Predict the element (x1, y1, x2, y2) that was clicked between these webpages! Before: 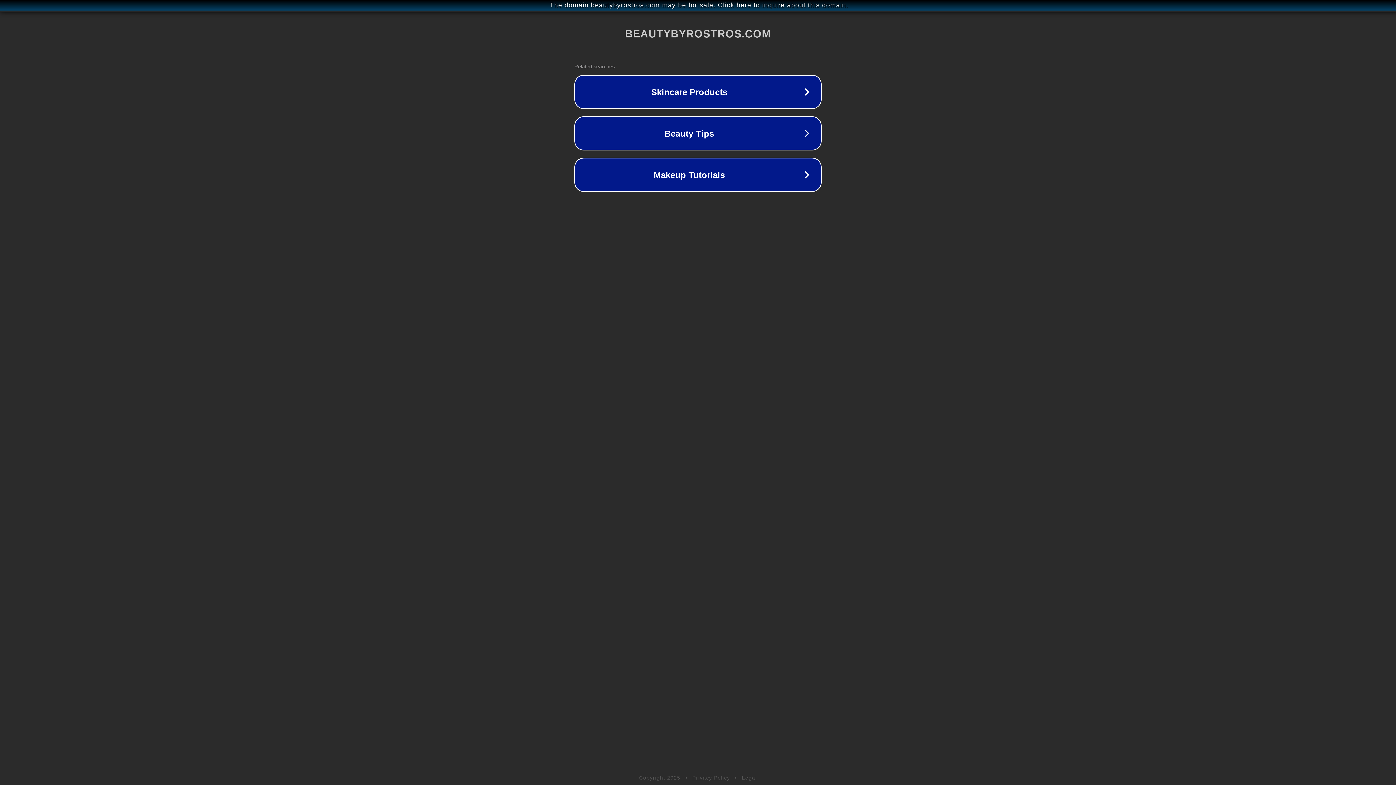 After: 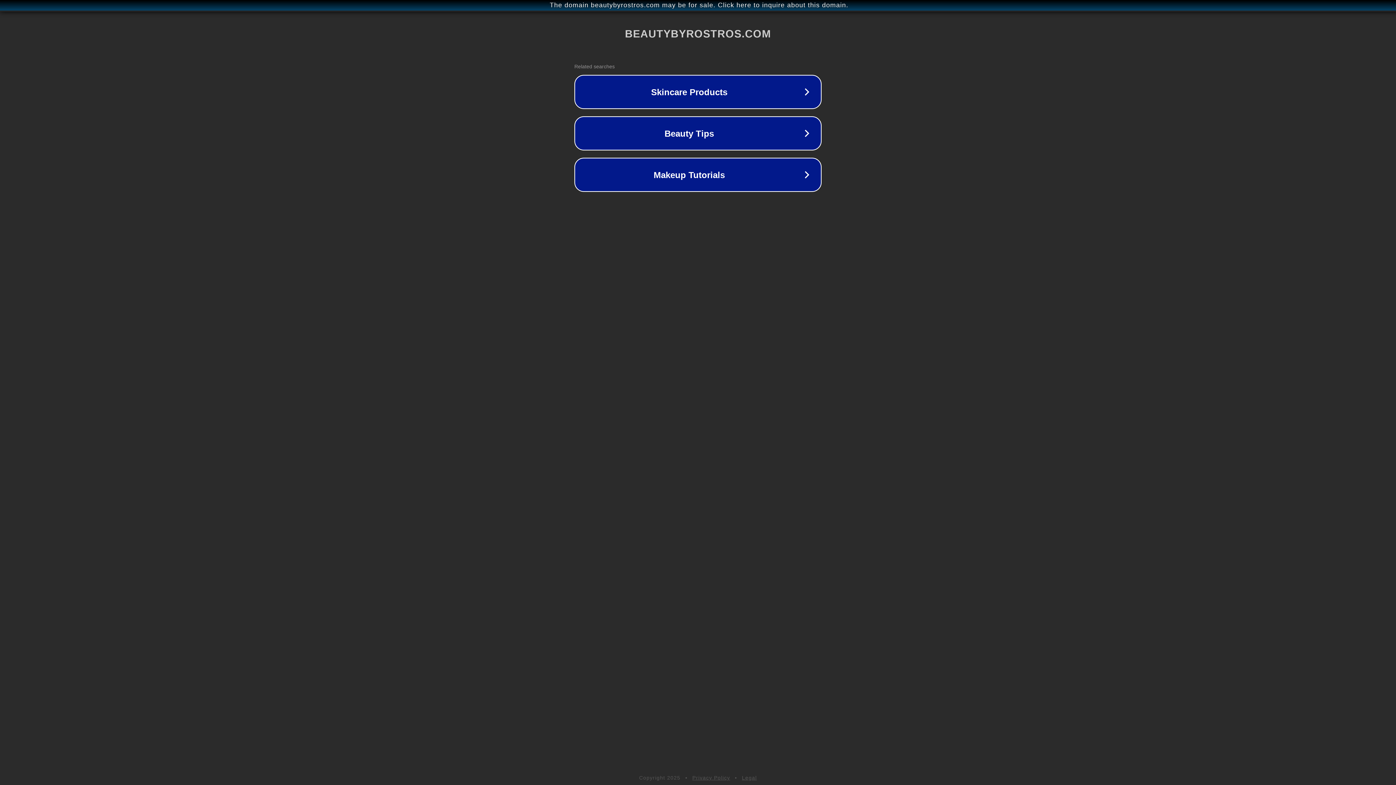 Action: label: Legal bbox: (742, 775, 757, 781)